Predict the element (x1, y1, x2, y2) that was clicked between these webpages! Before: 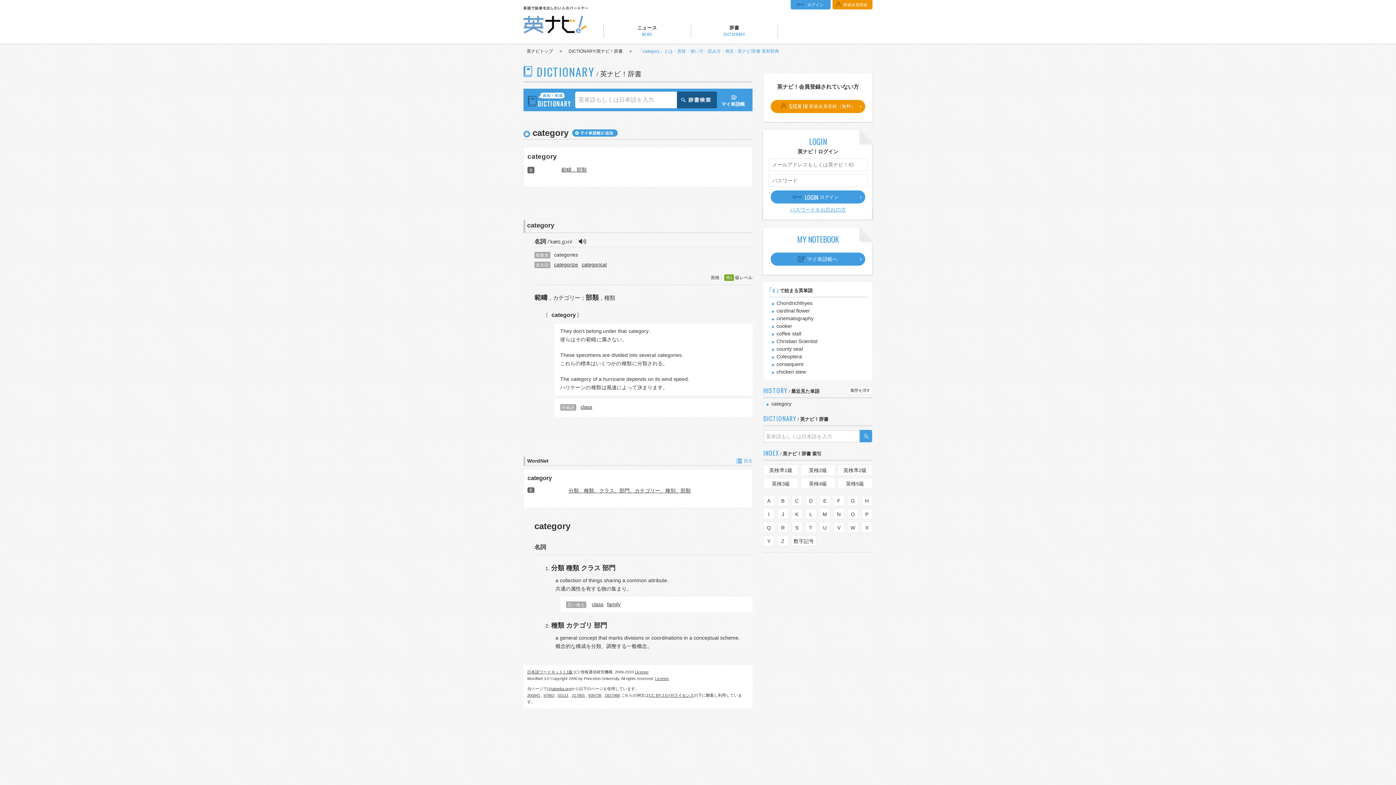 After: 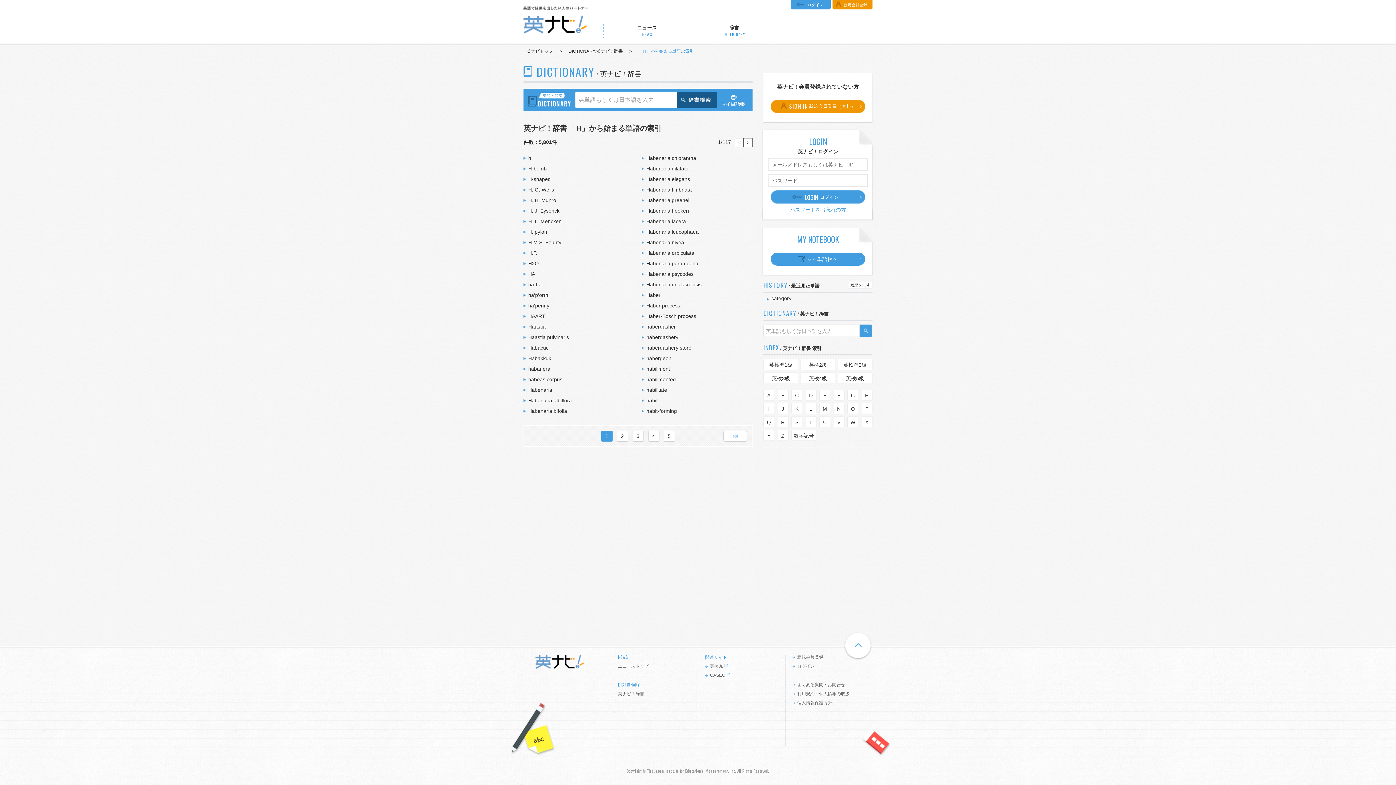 Action: bbox: (861, 495, 872, 506) label: H